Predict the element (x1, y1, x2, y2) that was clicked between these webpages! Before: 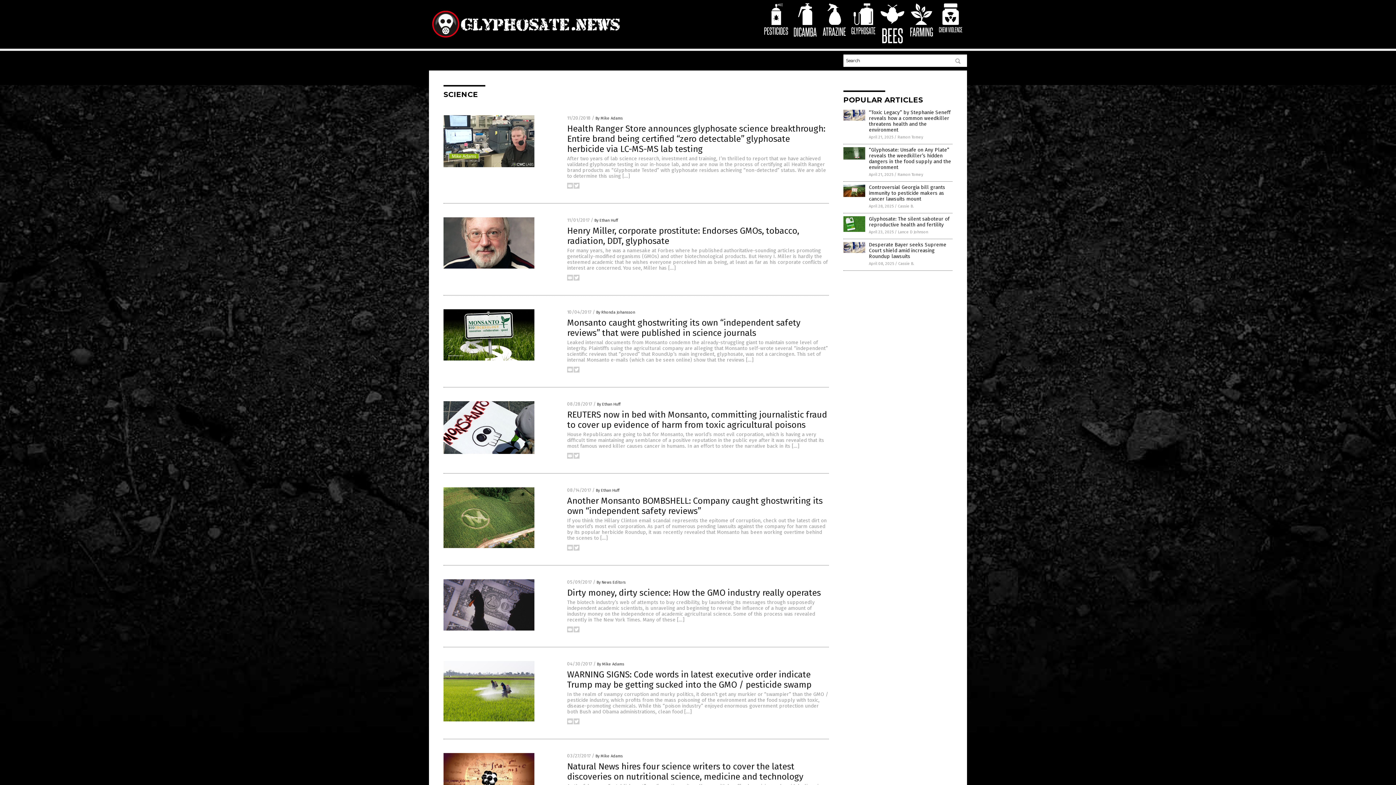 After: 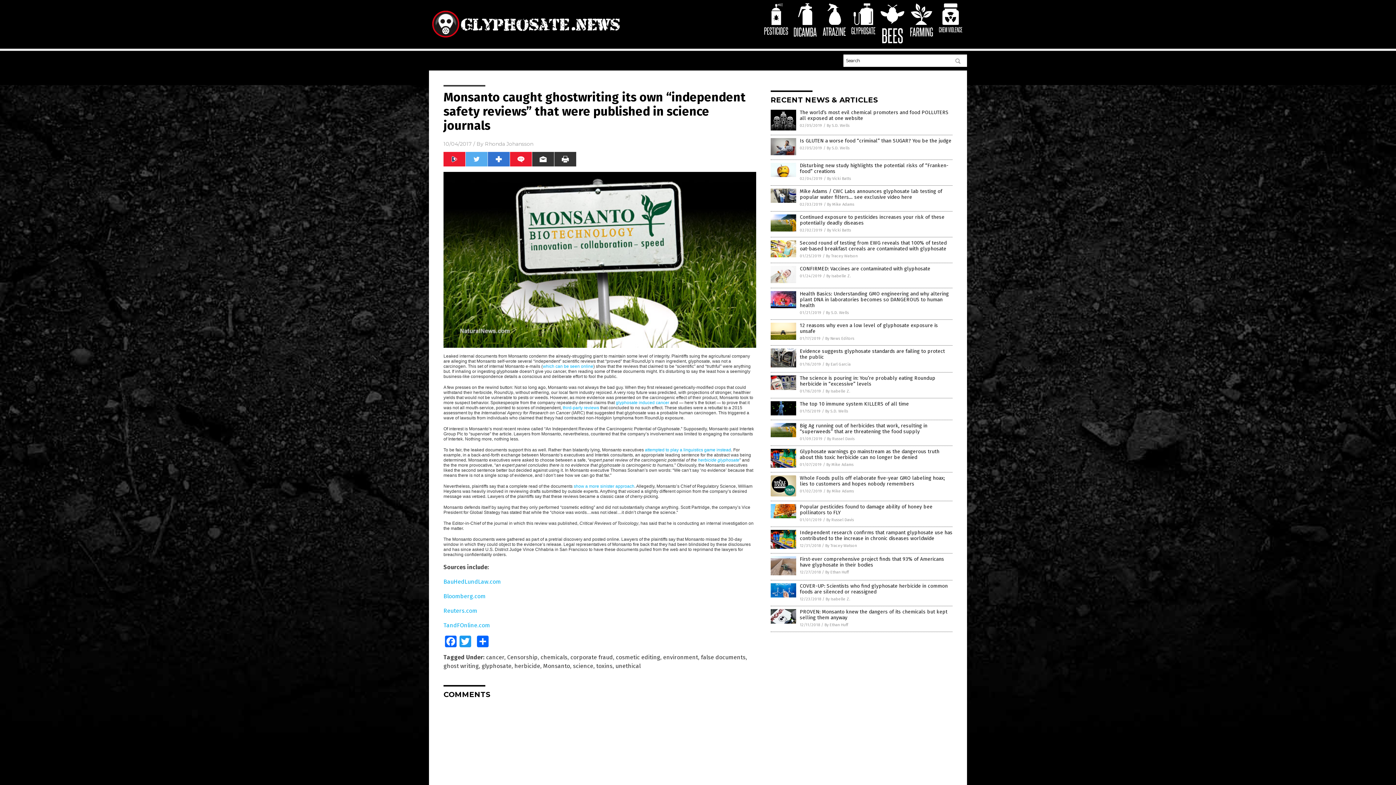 Action: label: Leaked internal documents from Monsanto condemn the already-struggling giant to maintain some level of integrity. Plaintiffs suing the agricultural company are alleging that Monsanto self-wrote several “independent” scientific reviews that “proved” that RoundUp’s main ingredient, glyphosate, was not a carcinogen. This set of internal Monsanto e-mails (which can be seen online) show that the reviews […] bbox: (567, 339, 828, 363)